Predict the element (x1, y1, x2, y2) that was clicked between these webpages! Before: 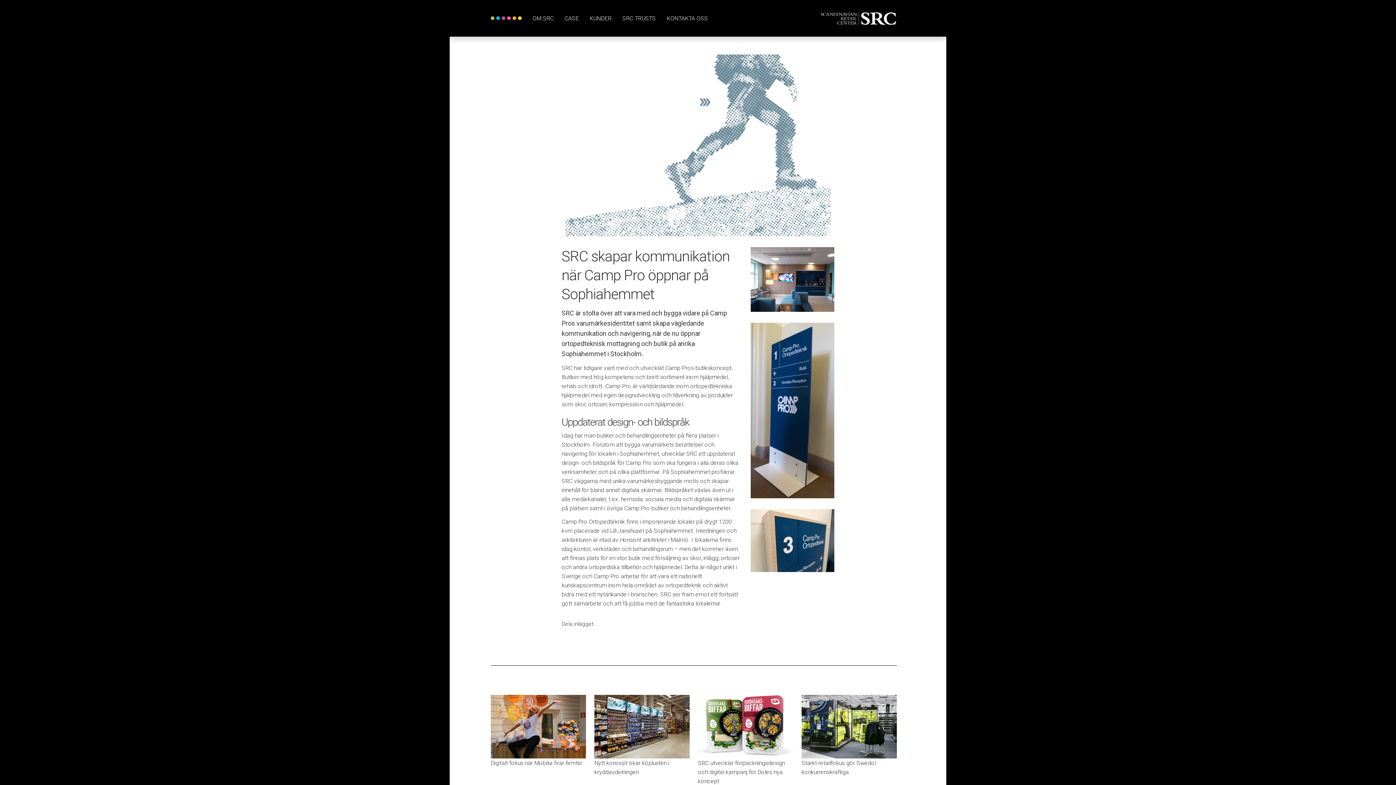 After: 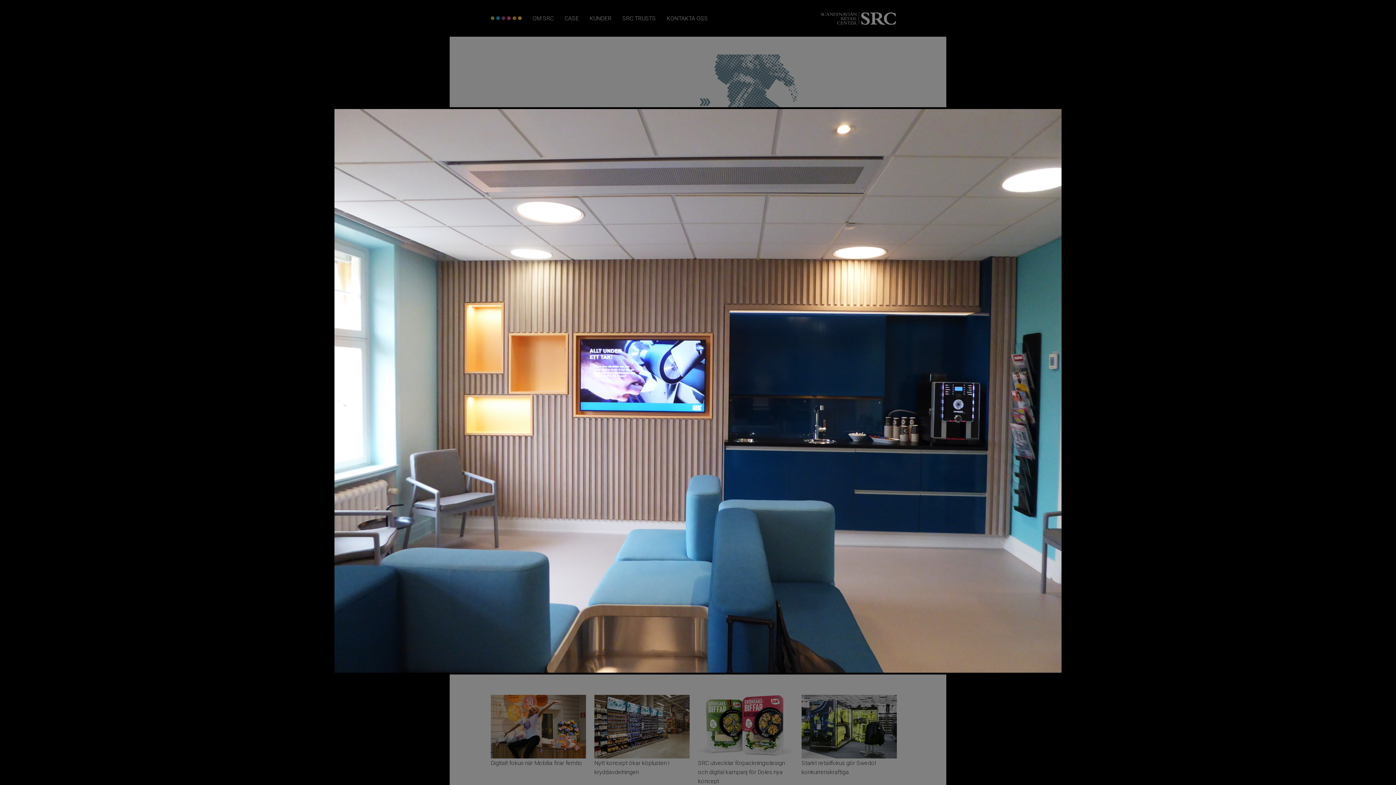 Action: bbox: (750, 281, 834, 288)